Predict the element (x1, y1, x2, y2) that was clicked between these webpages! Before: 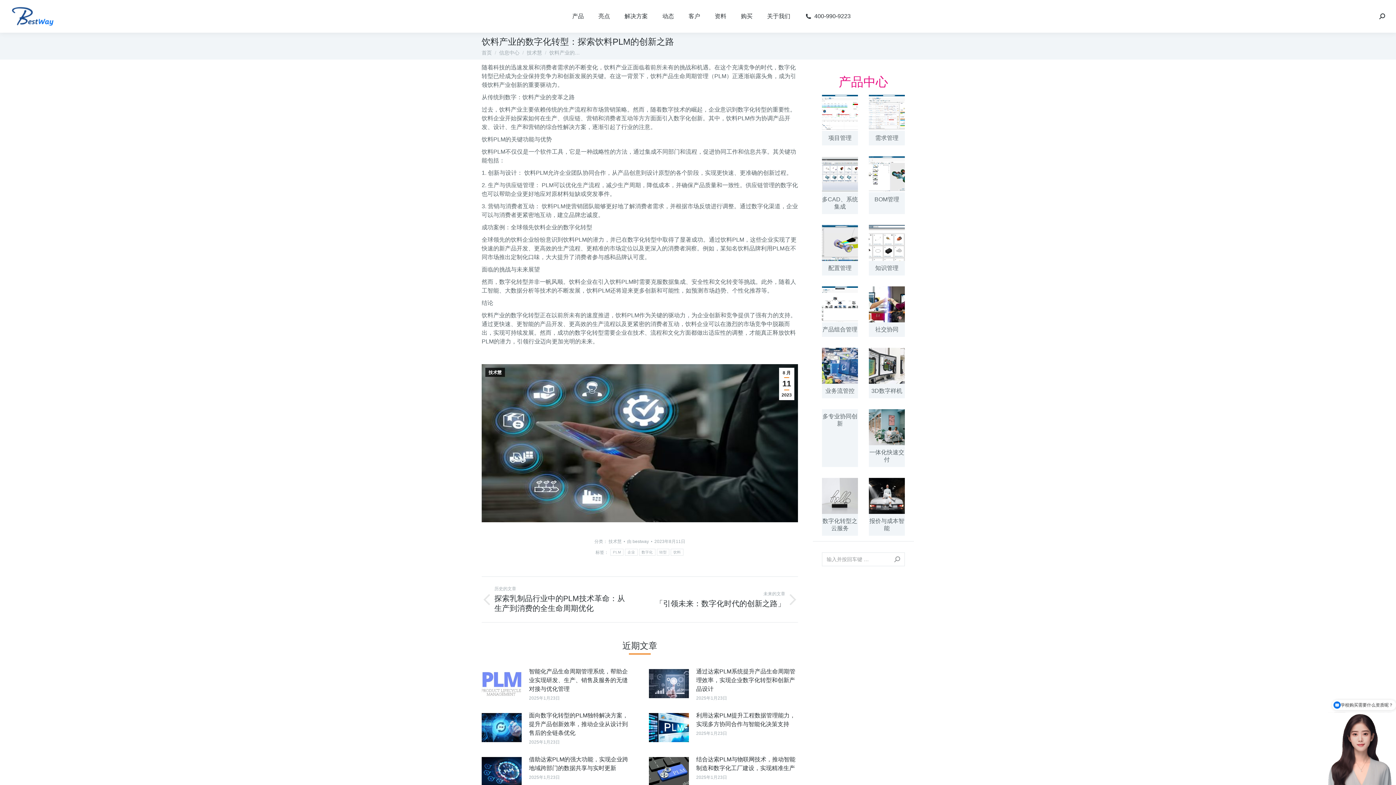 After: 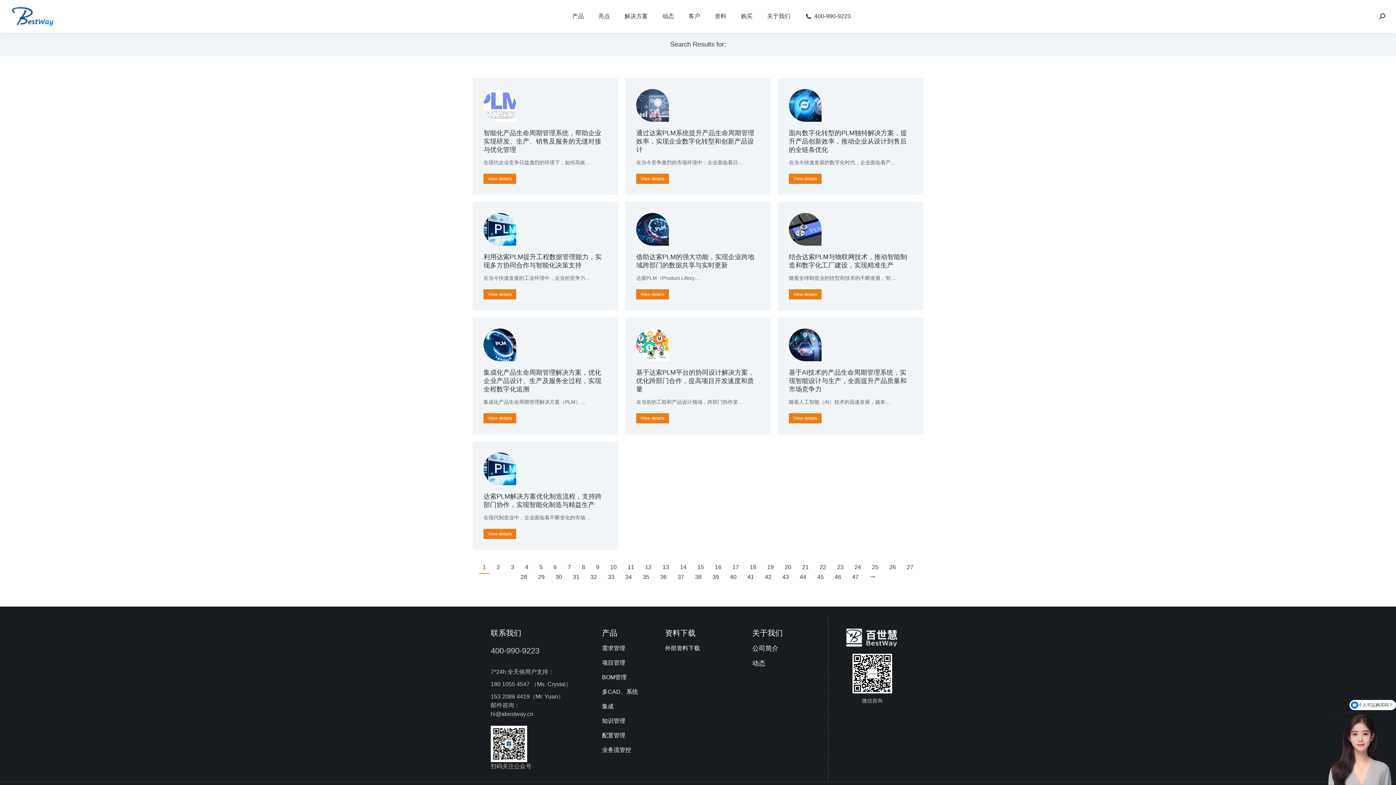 Action: bbox: (893, 552, 901, 566)